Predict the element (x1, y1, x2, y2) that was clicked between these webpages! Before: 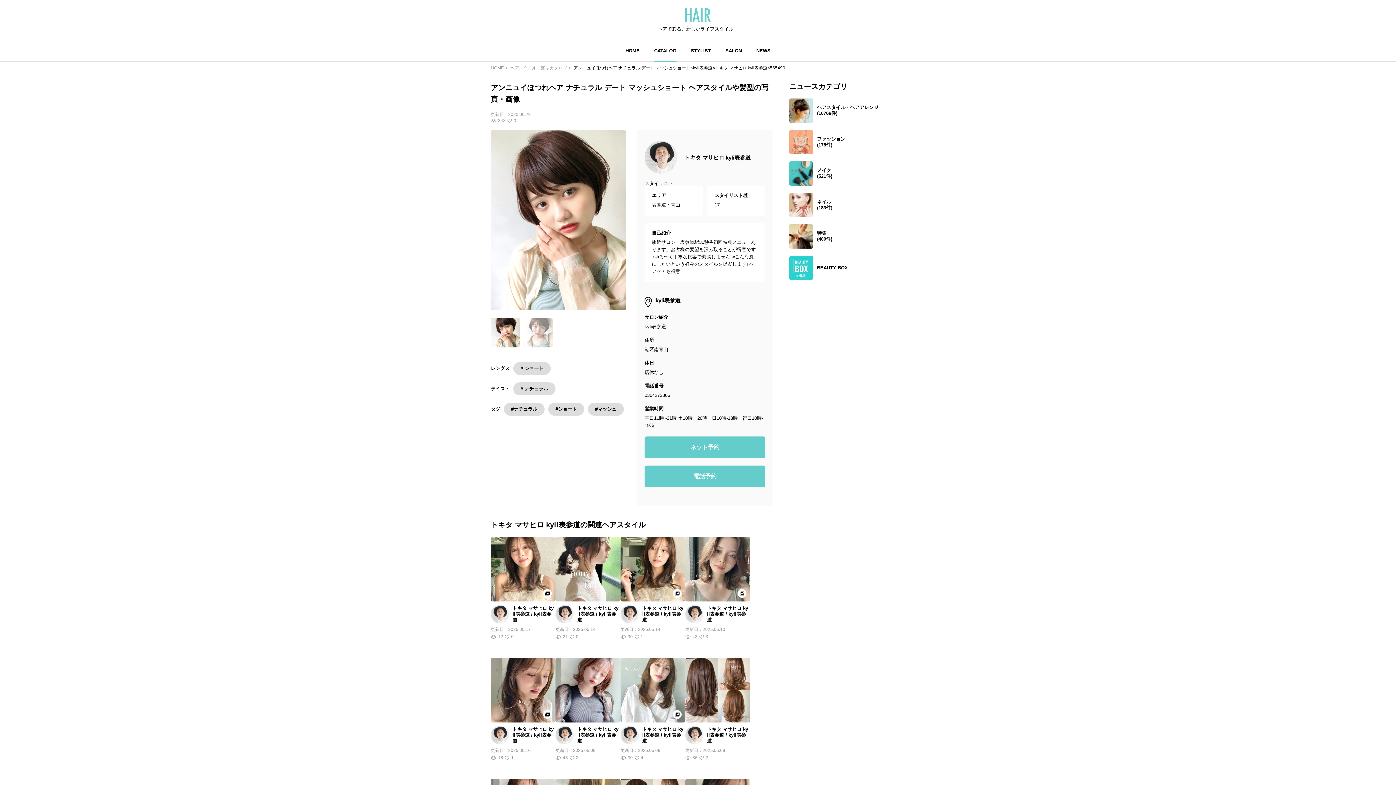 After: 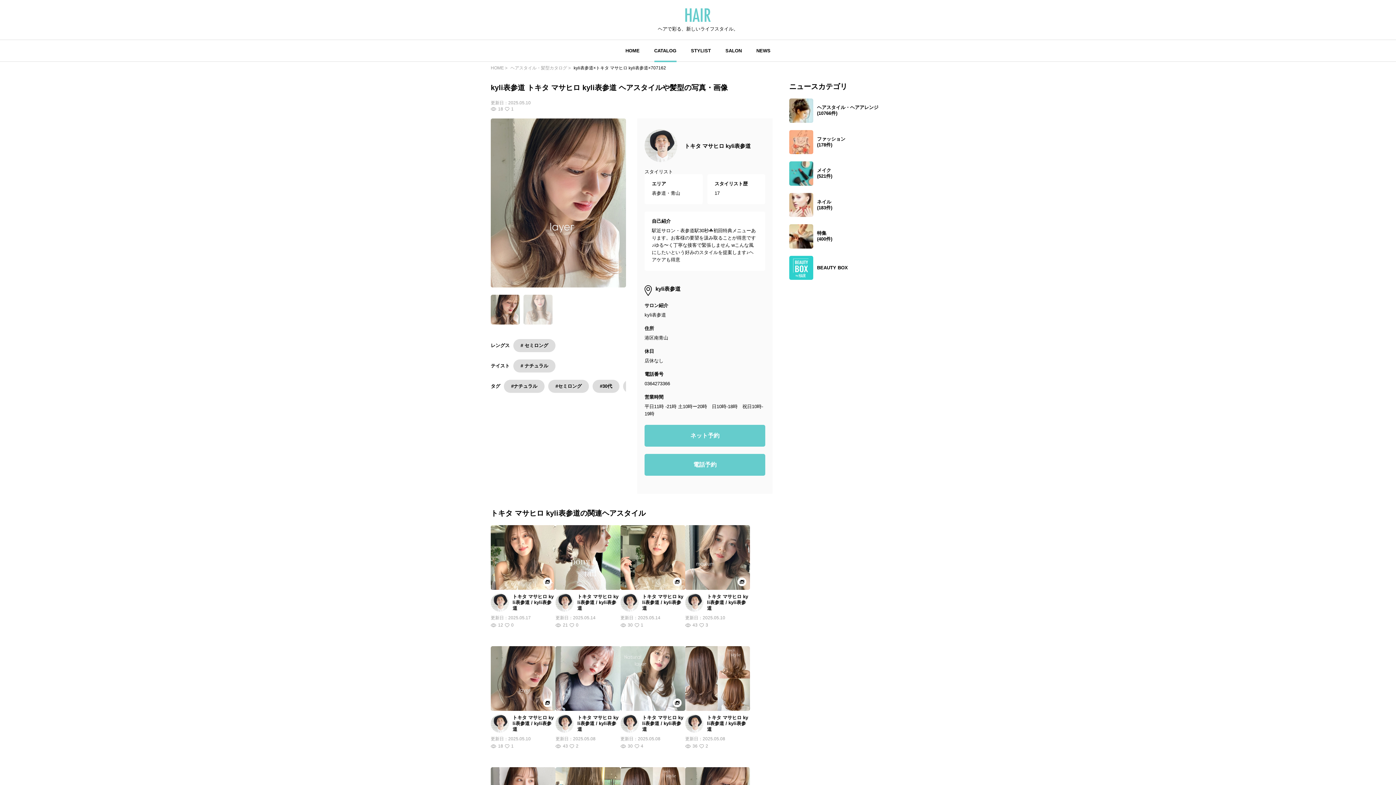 Action: label: トキタ マサヒロ kyli表参道 / kyli表参道
更新日：
2025.05.10
18
1 bbox: (490, 658, 555, 768)